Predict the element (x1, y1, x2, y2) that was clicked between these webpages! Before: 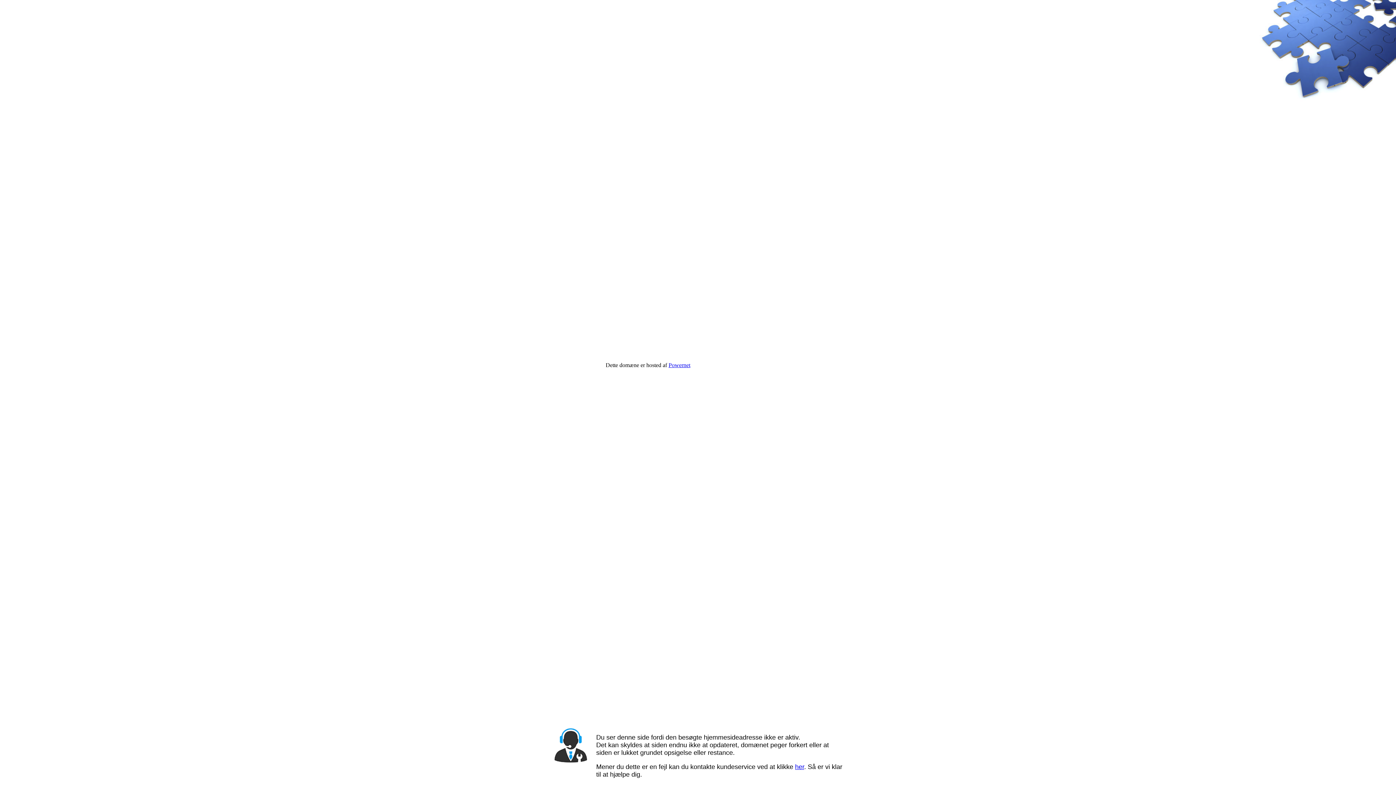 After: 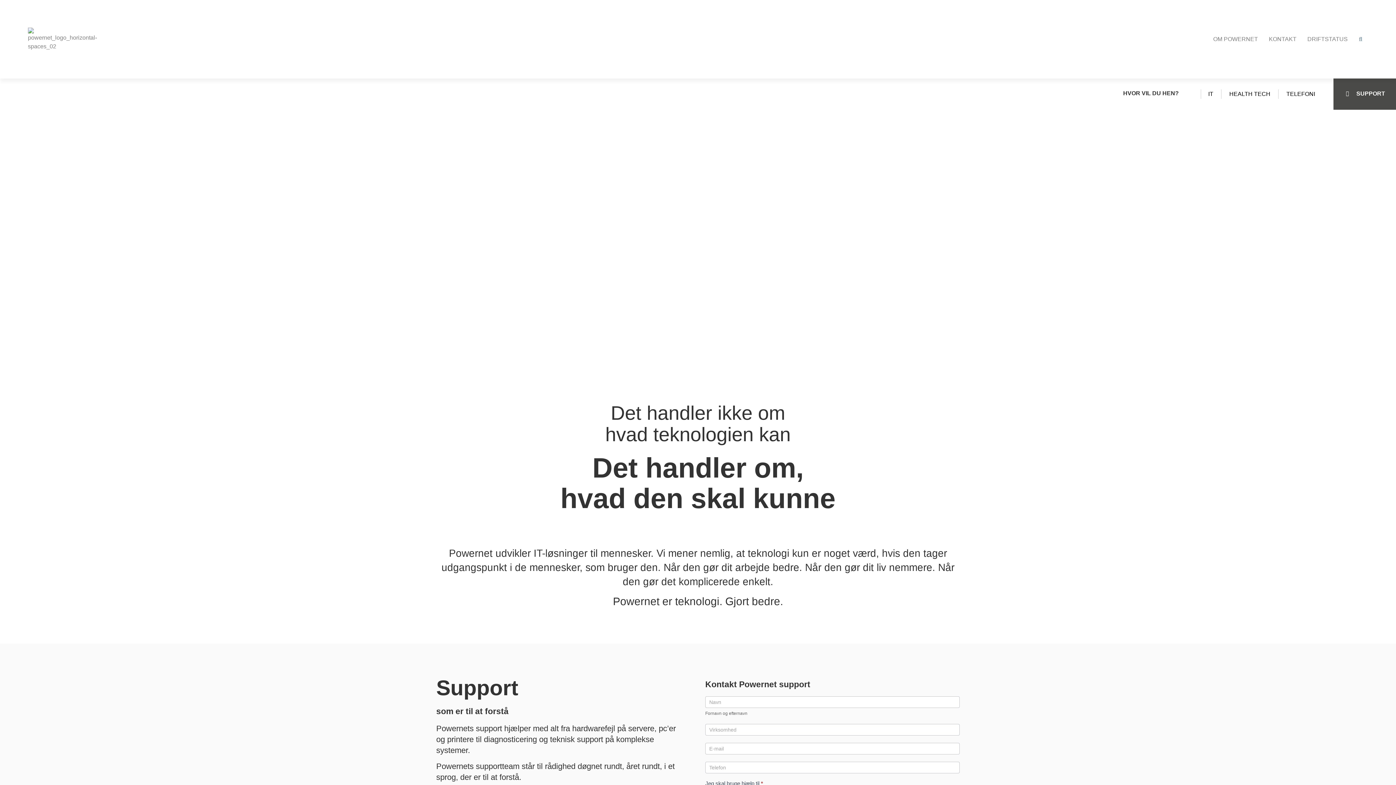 Action: label: her bbox: (795, 763, 804, 770)